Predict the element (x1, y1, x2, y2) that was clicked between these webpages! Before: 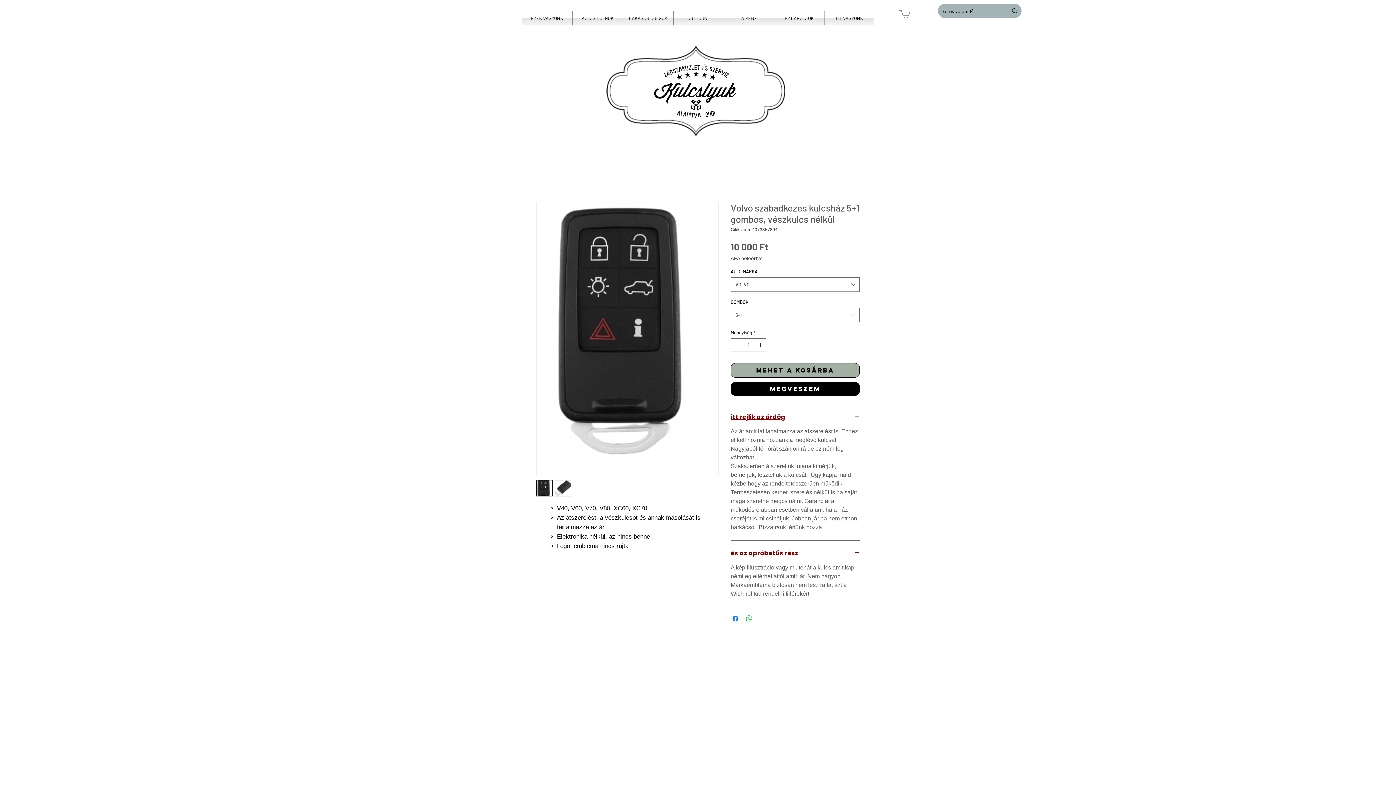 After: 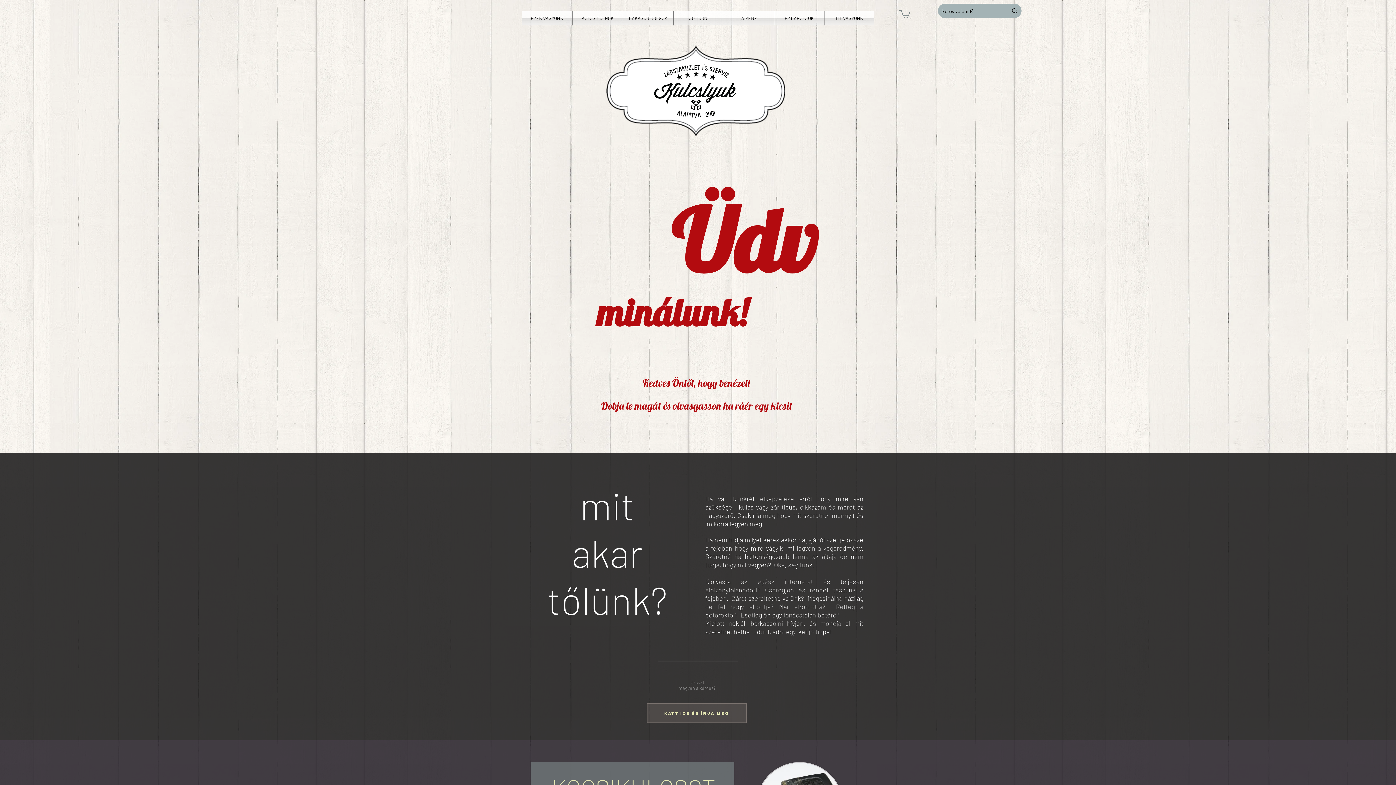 Action: bbox: (653, 63, 738, 118)